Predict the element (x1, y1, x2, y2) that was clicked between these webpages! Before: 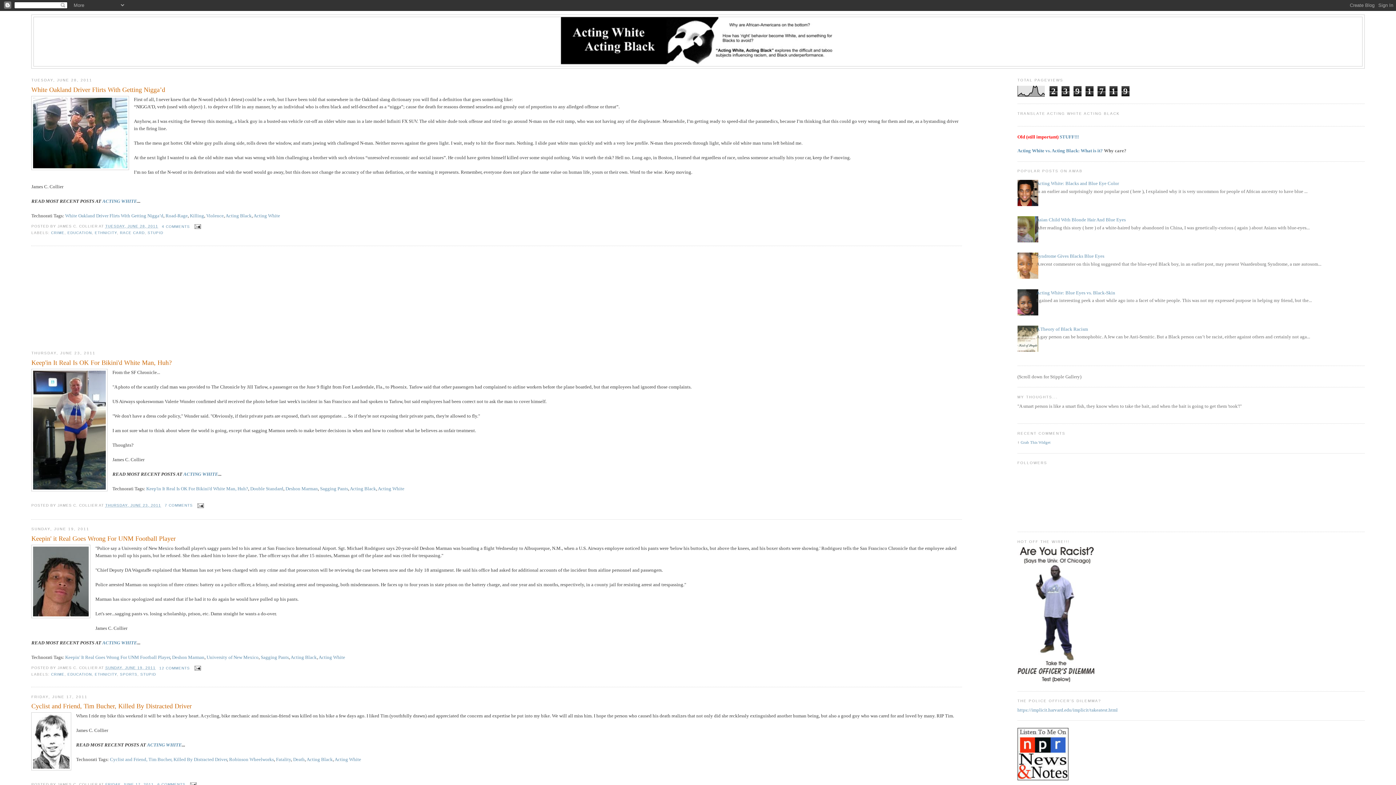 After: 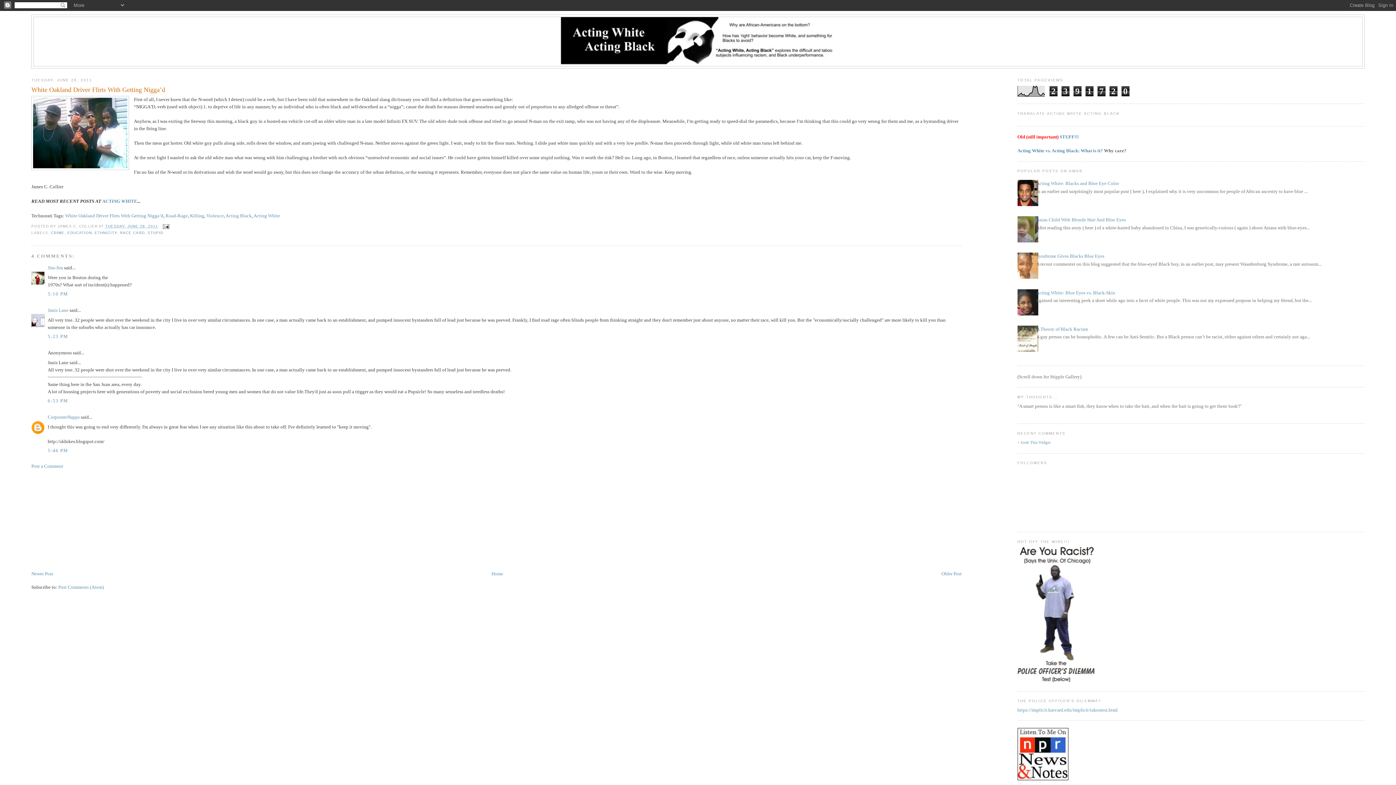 Action: bbox: (31, 85, 962, 94) label: White Oakland Driver Flirts With Getting Nigga’d